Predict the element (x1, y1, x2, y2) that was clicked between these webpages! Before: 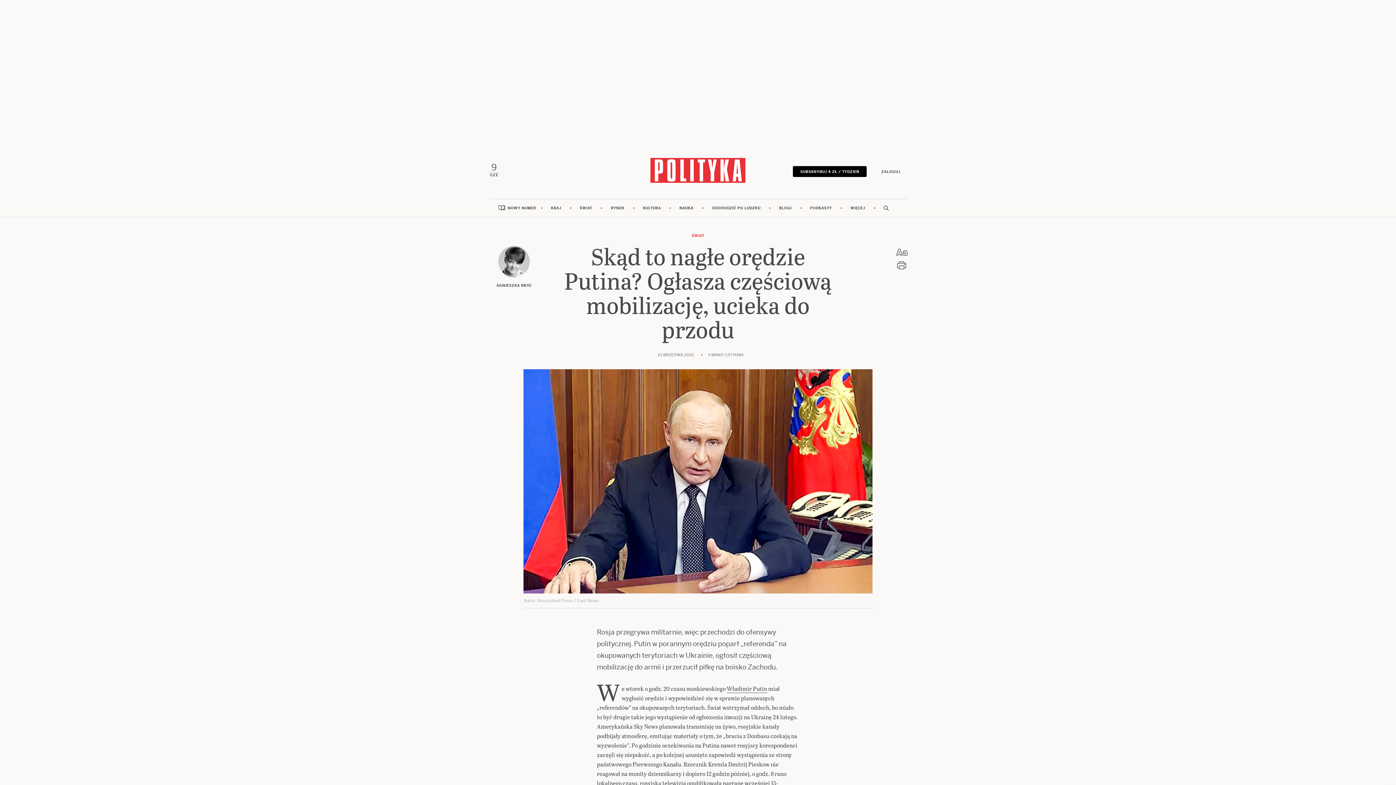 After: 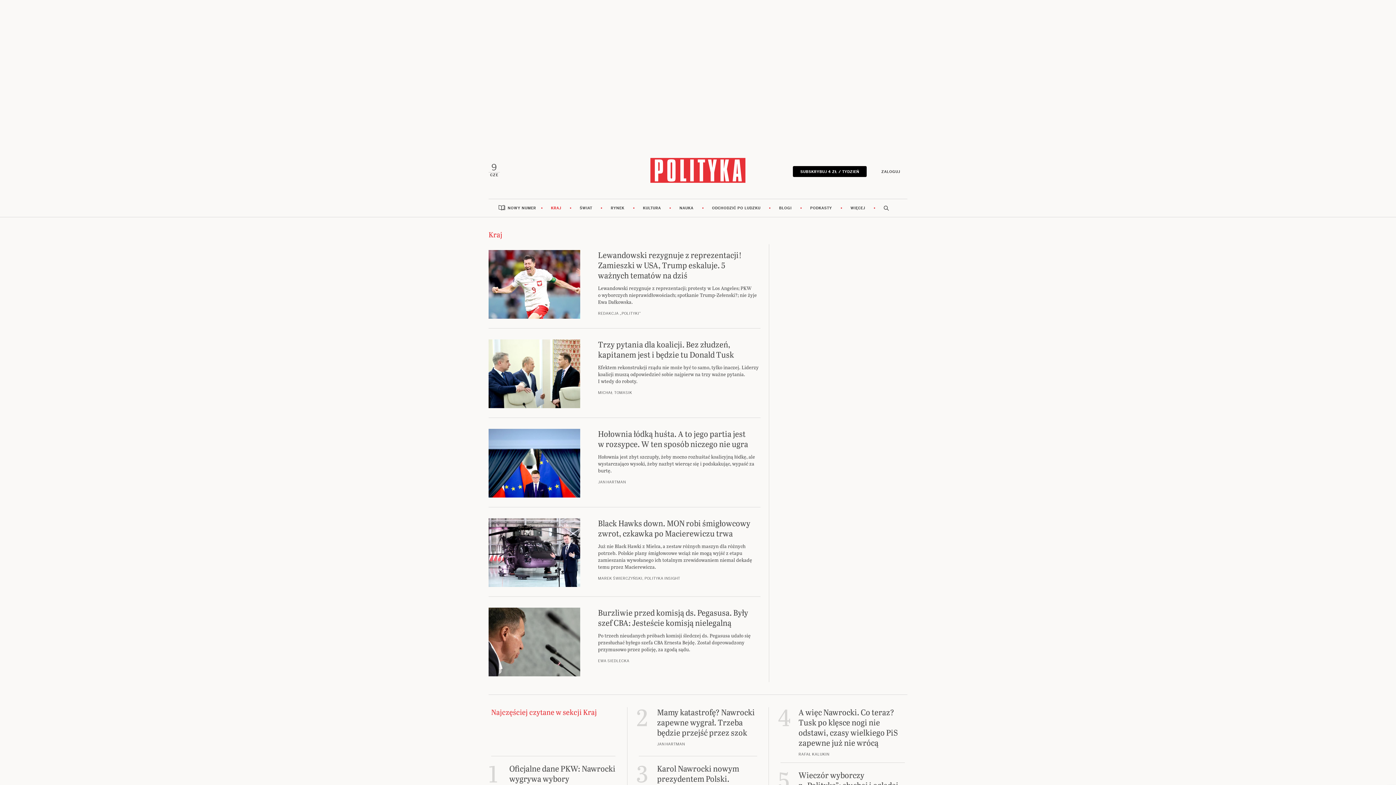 Action: bbox: (542, 199, 570, 217) label: KRAJ